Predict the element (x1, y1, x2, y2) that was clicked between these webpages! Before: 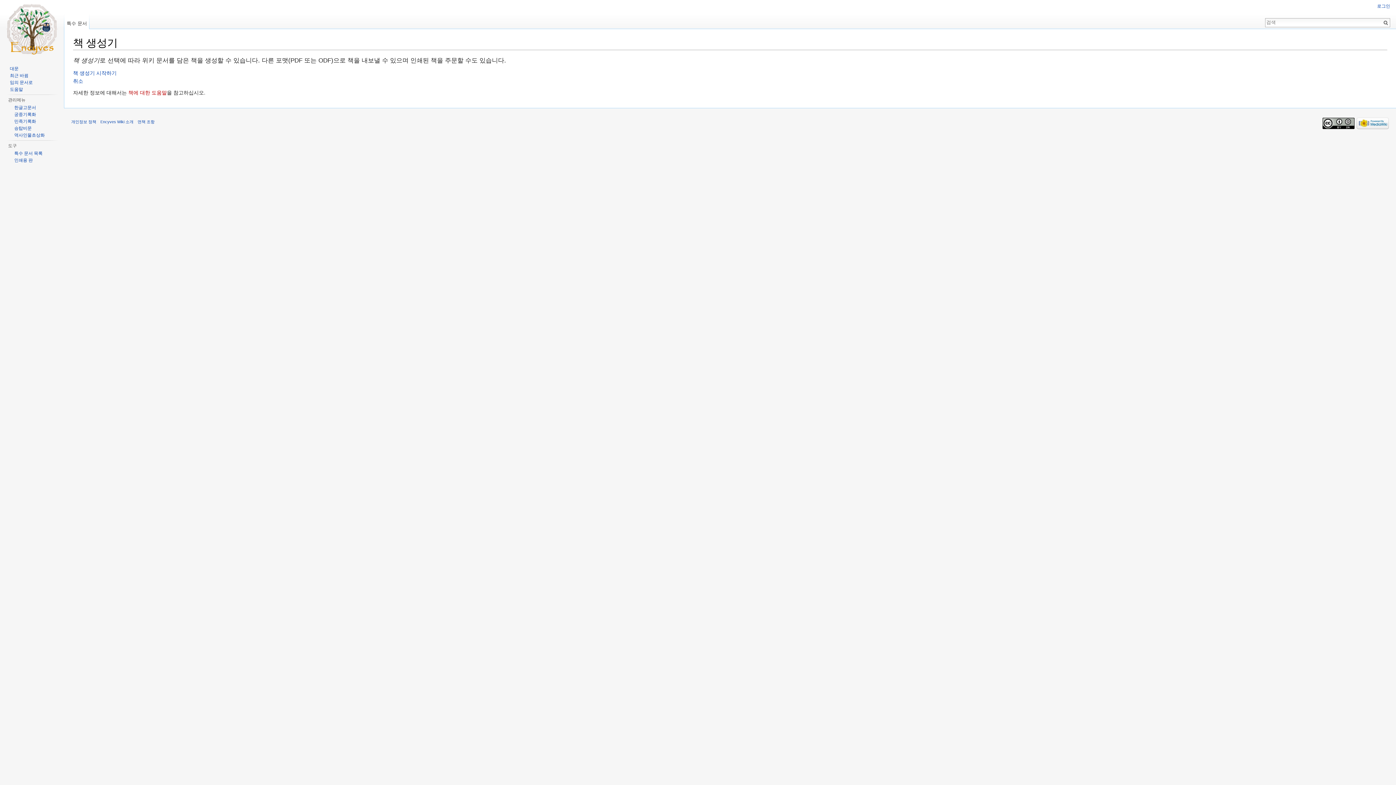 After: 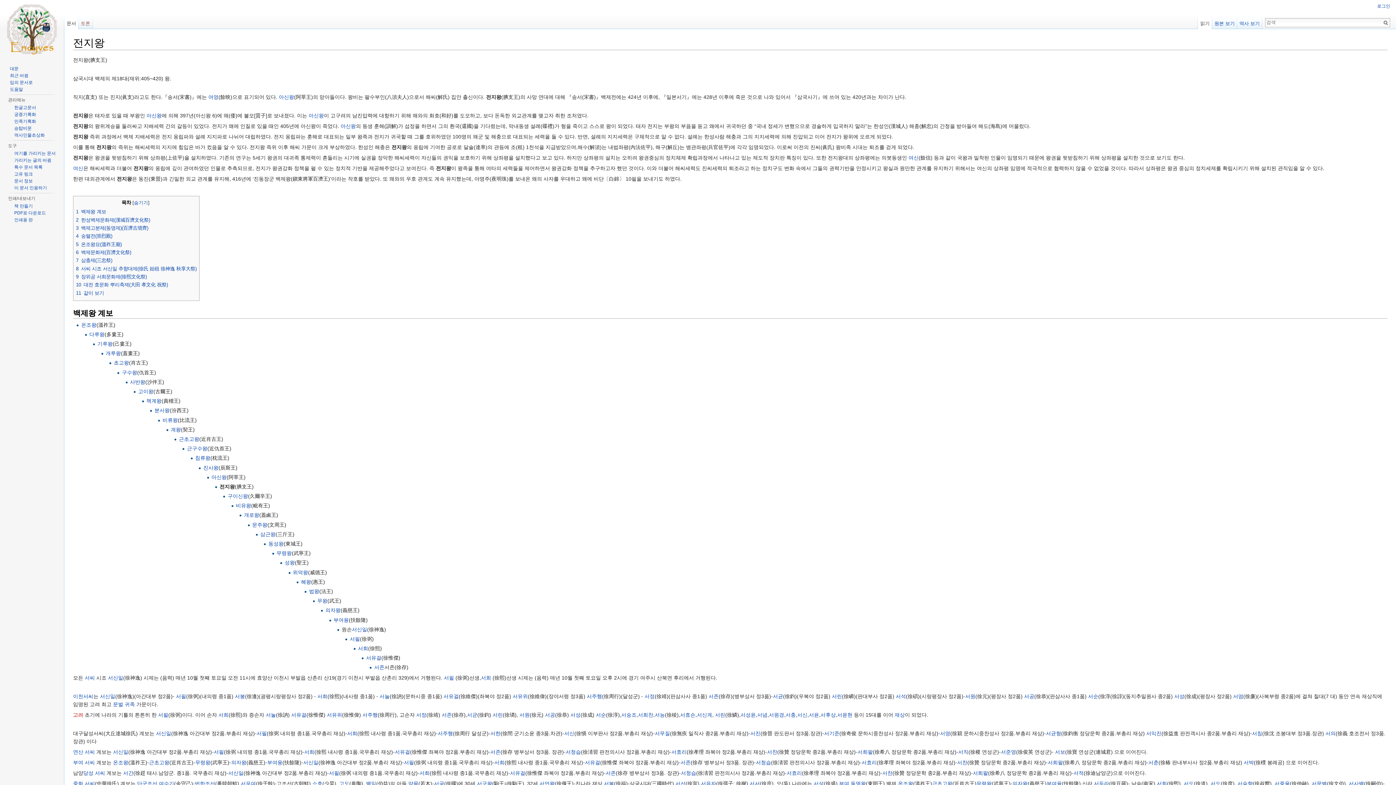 Action: bbox: (9, 80, 32, 85) label: 임의 문서로